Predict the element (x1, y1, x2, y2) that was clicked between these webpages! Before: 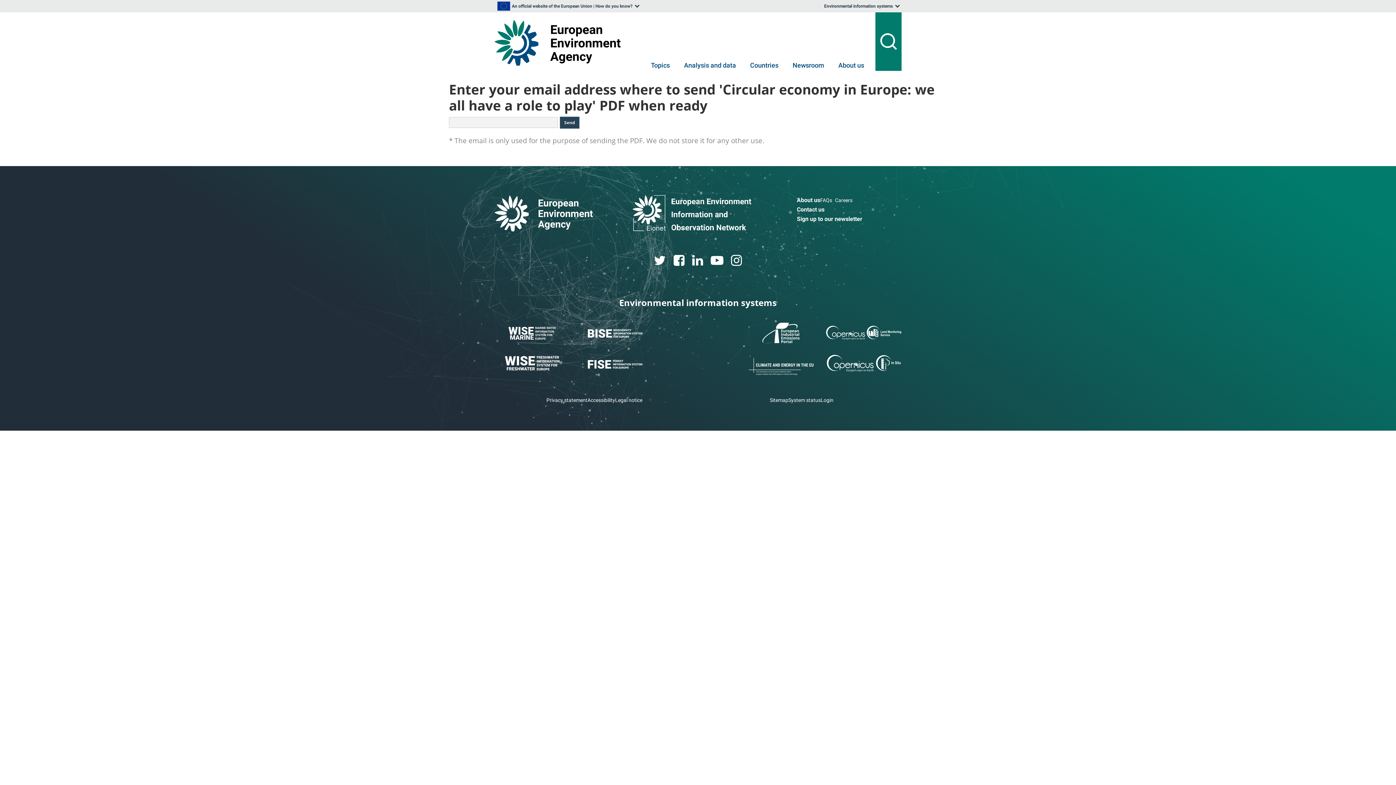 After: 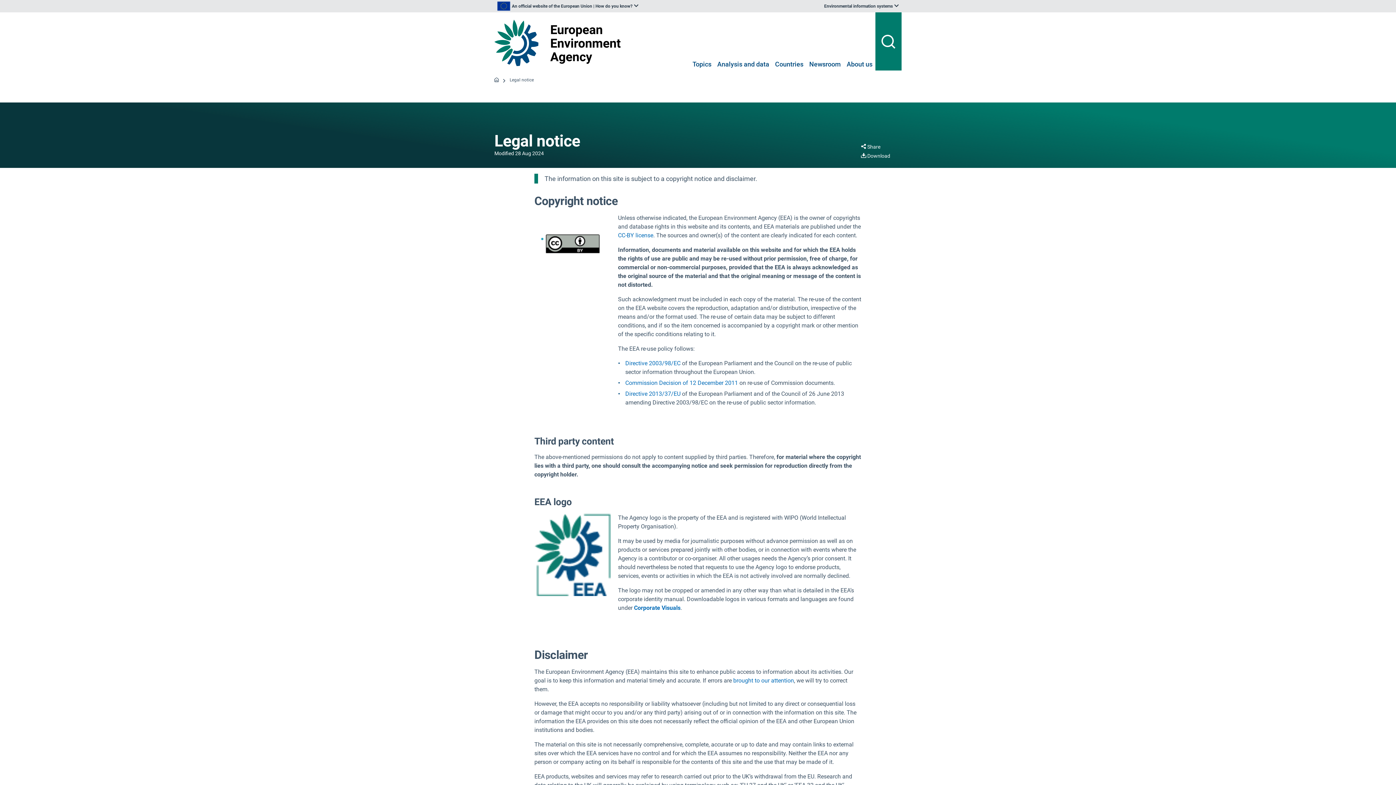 Action: bbox: (615, 395, 642, 404) label: Legal notice